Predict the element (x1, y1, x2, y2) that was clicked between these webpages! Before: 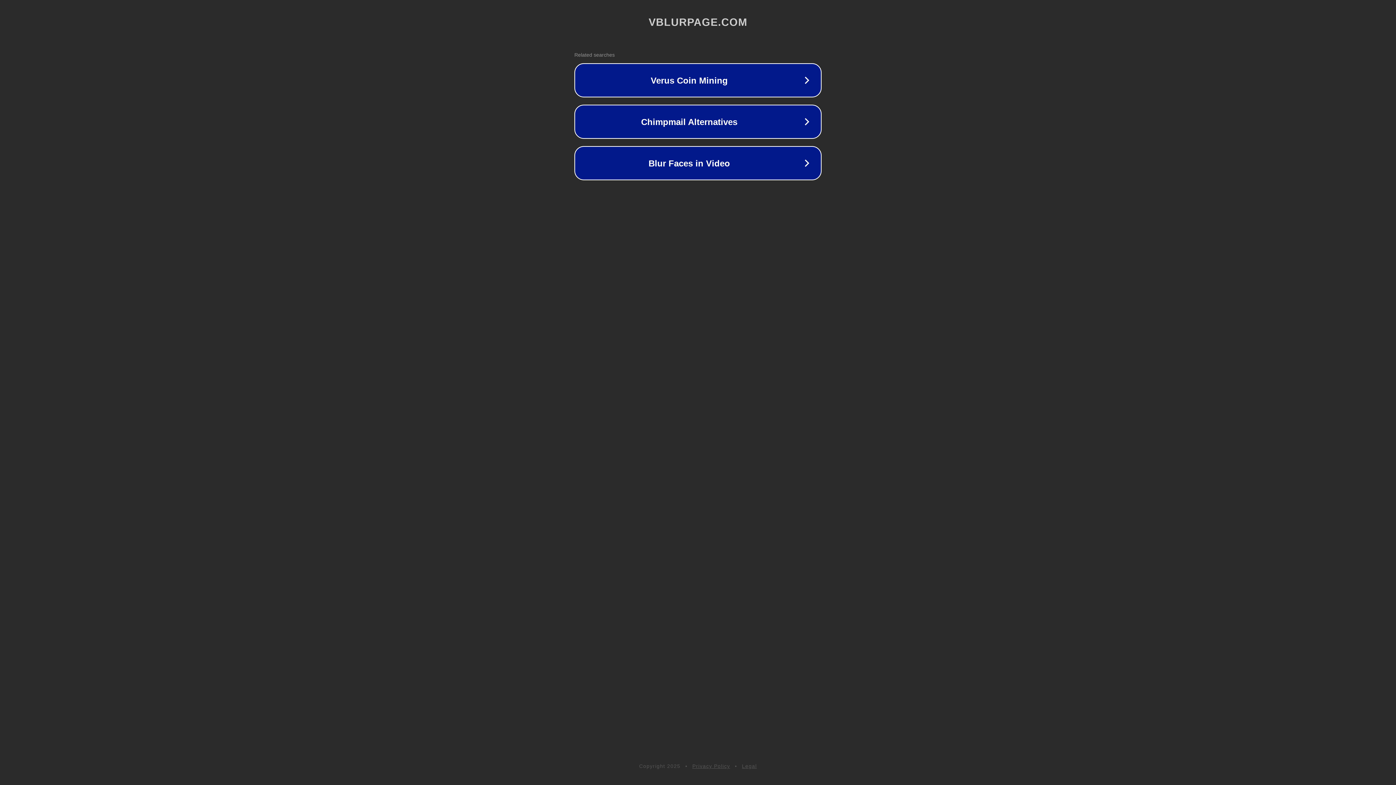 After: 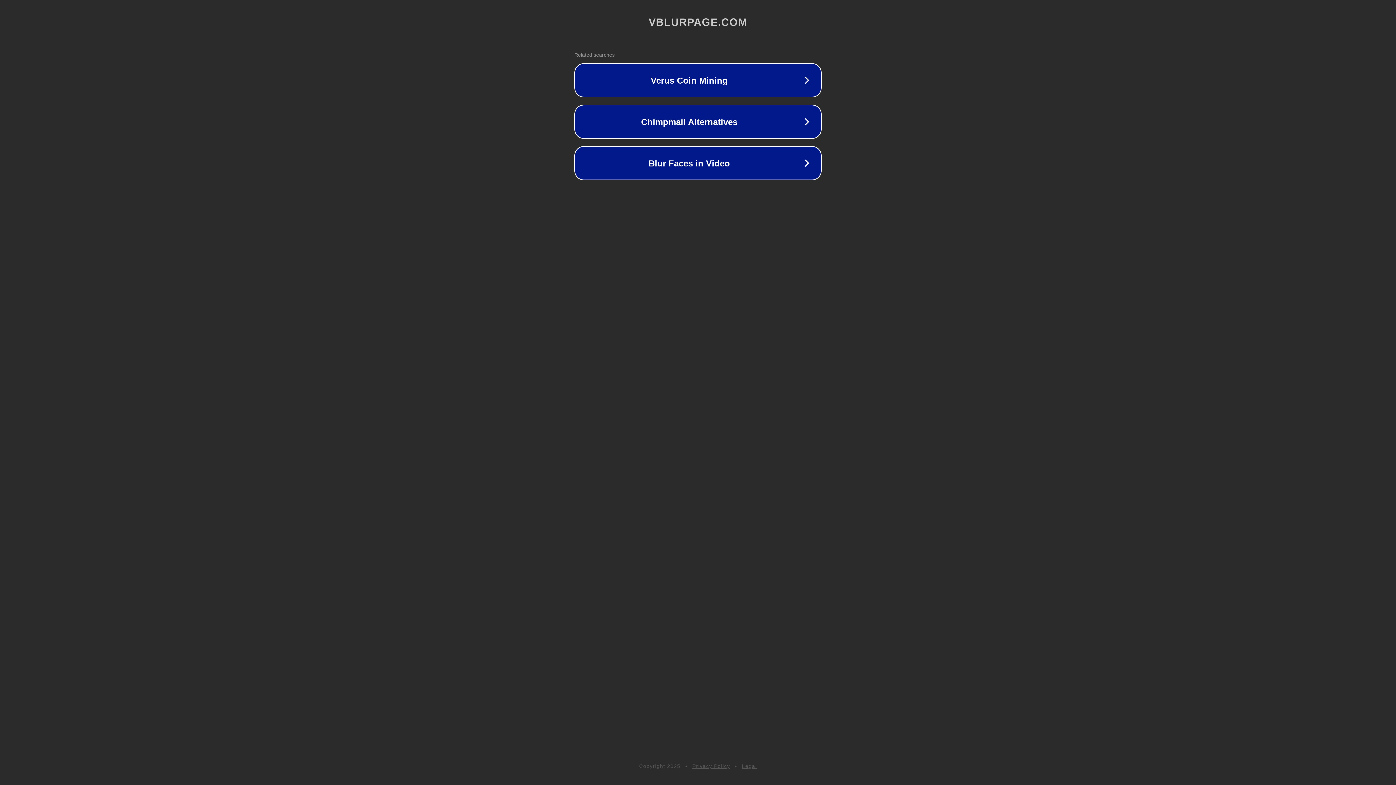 Action: bbox: (692, 763, 730, 769) label: Privacy Policy